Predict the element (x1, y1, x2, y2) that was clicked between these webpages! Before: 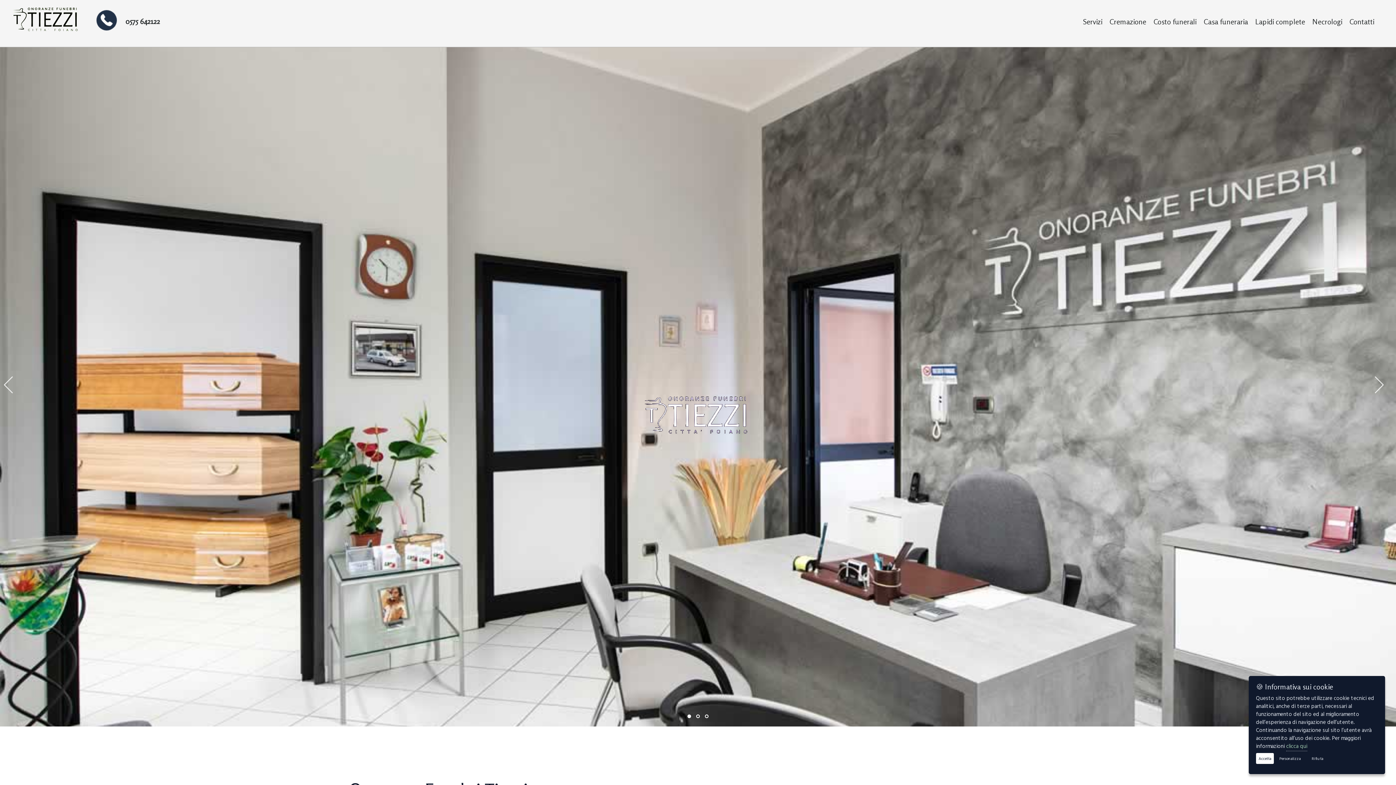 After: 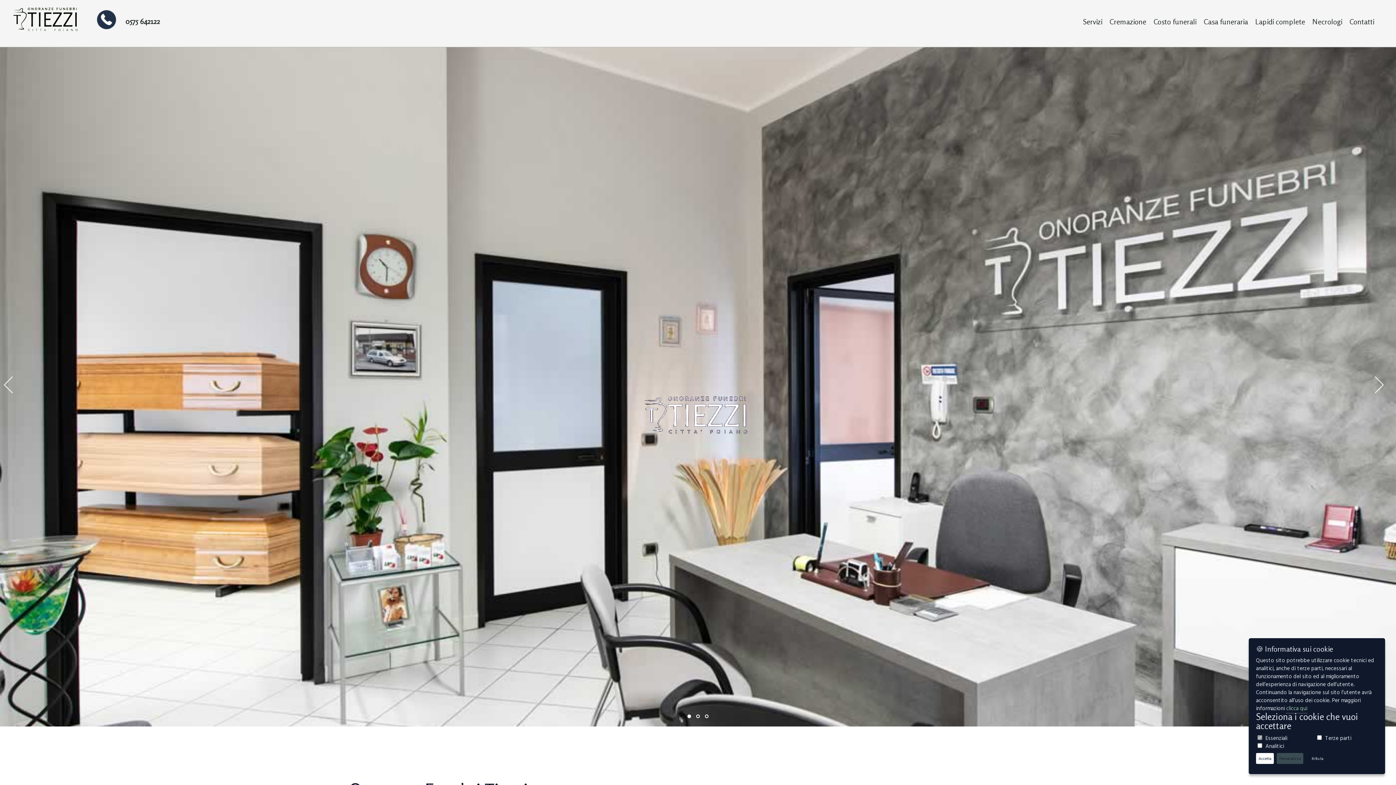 Action: bbox: (1277, 753, 1303, 764) label: Personalizza